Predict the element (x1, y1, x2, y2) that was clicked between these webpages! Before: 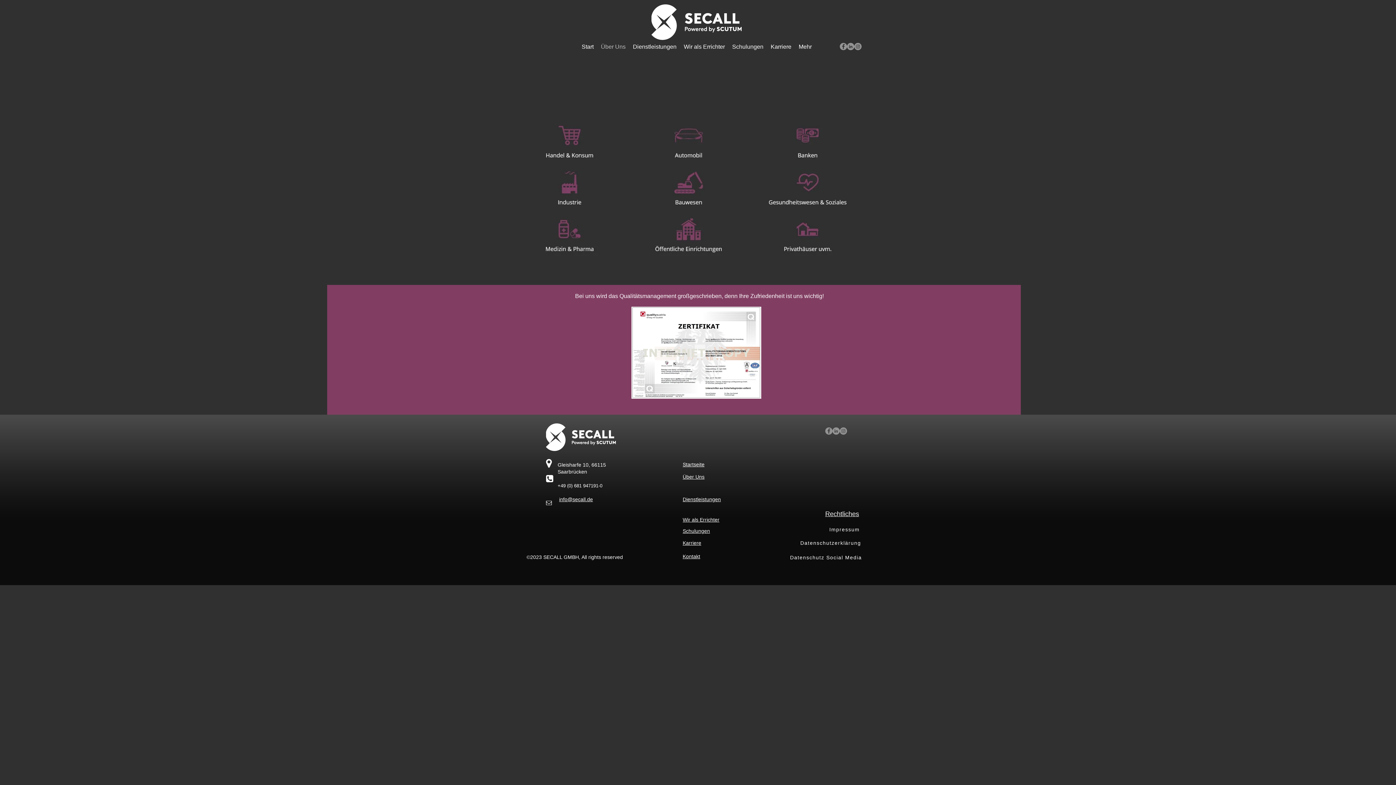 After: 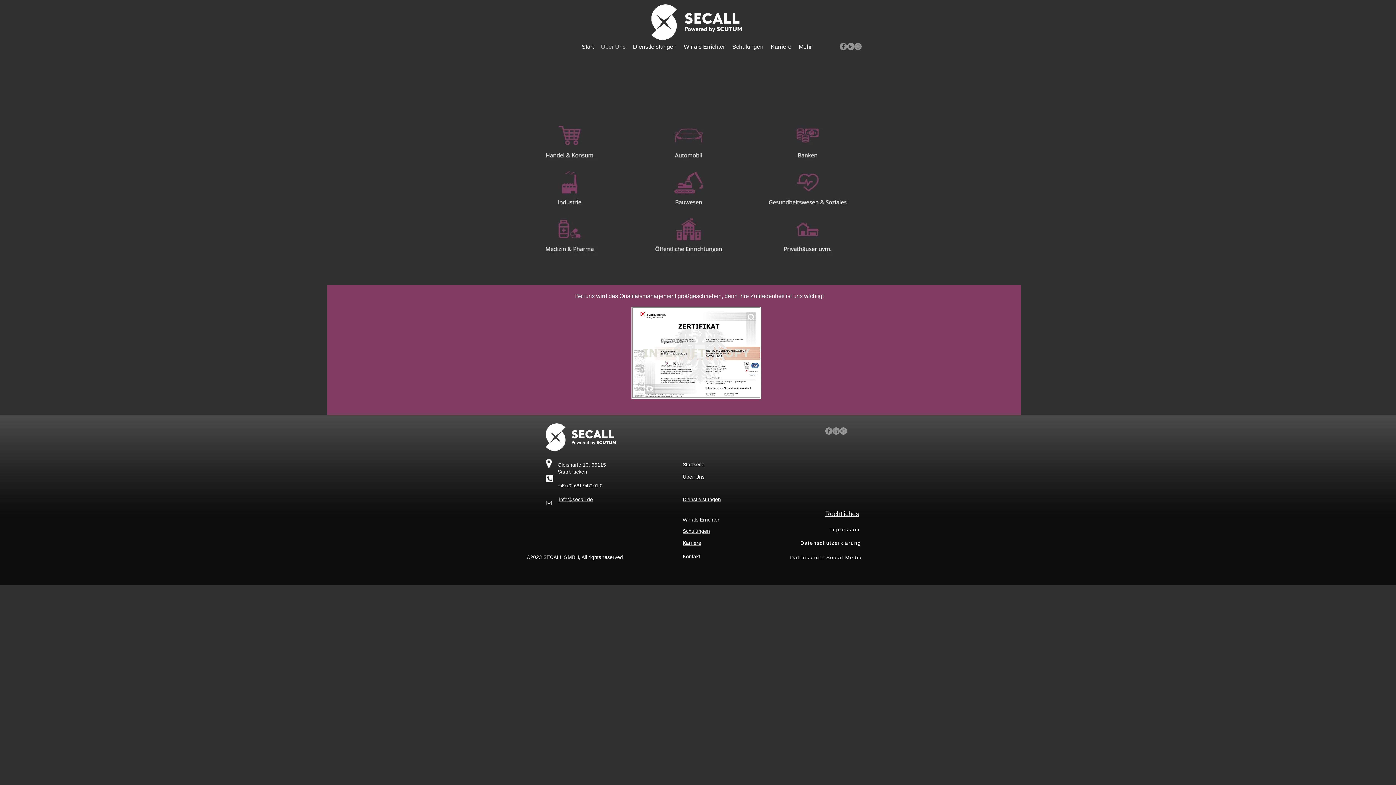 Action: bbox: (854, 42, 861, 50) label: Instagram - Grau Kreis